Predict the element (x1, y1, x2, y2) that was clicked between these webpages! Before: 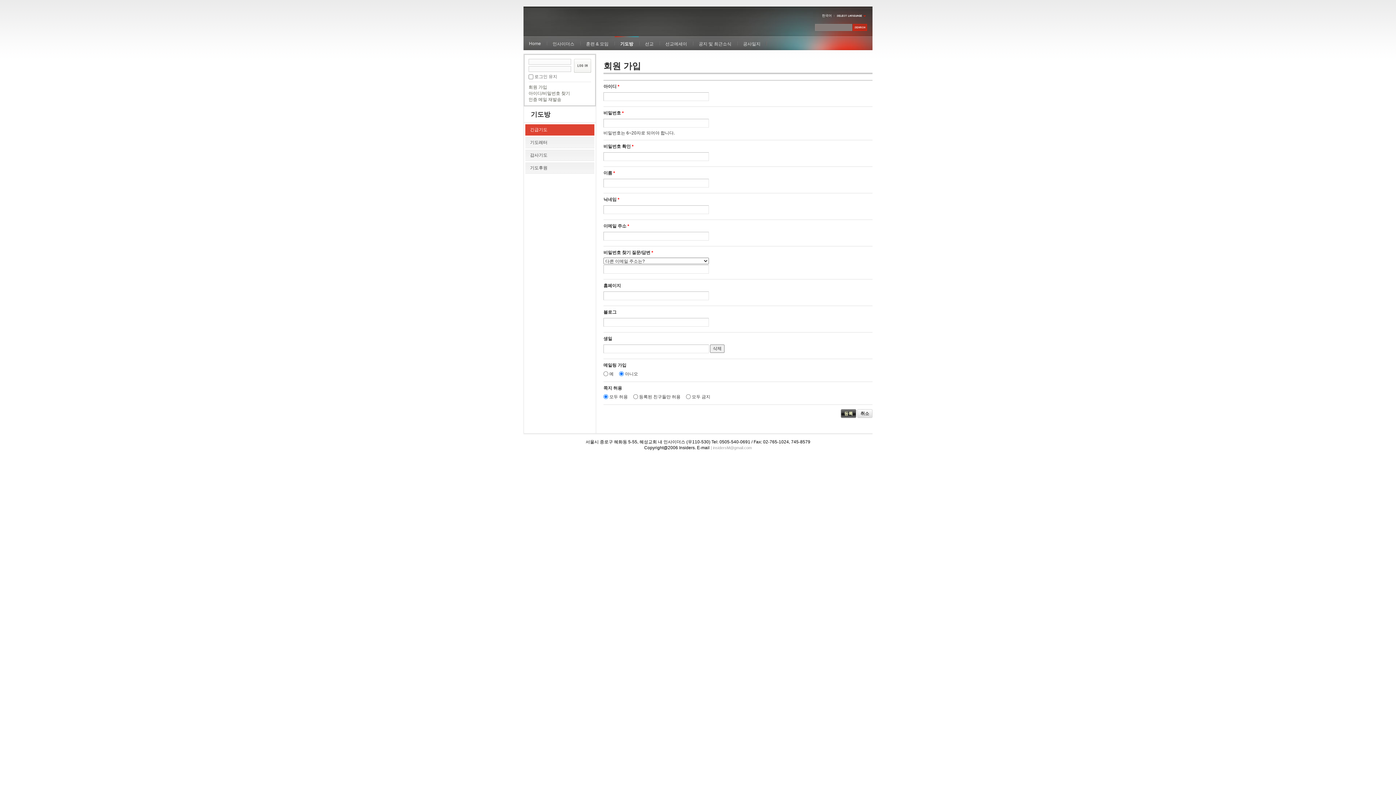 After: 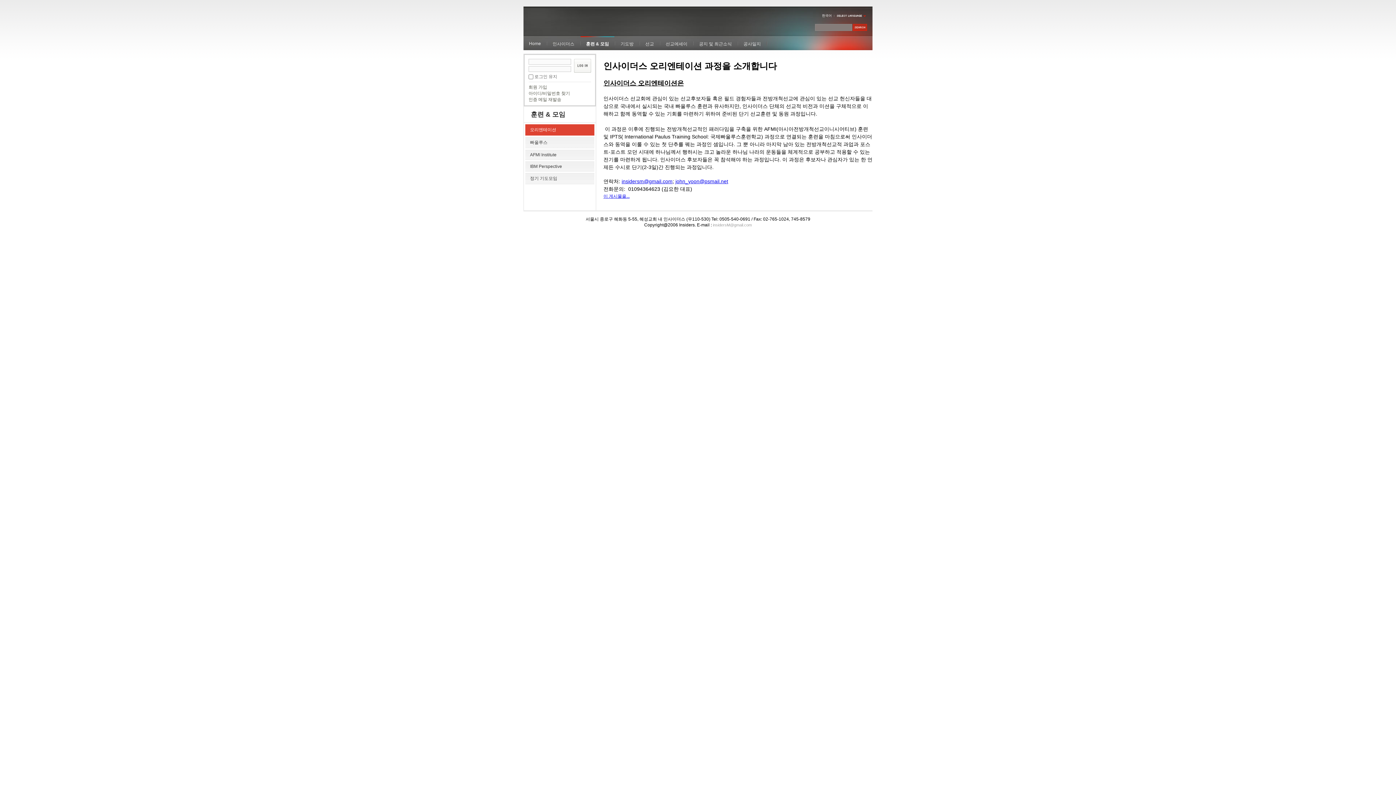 Action: bbox: (580, 36, 614, 50) label: 훈련 & 모임